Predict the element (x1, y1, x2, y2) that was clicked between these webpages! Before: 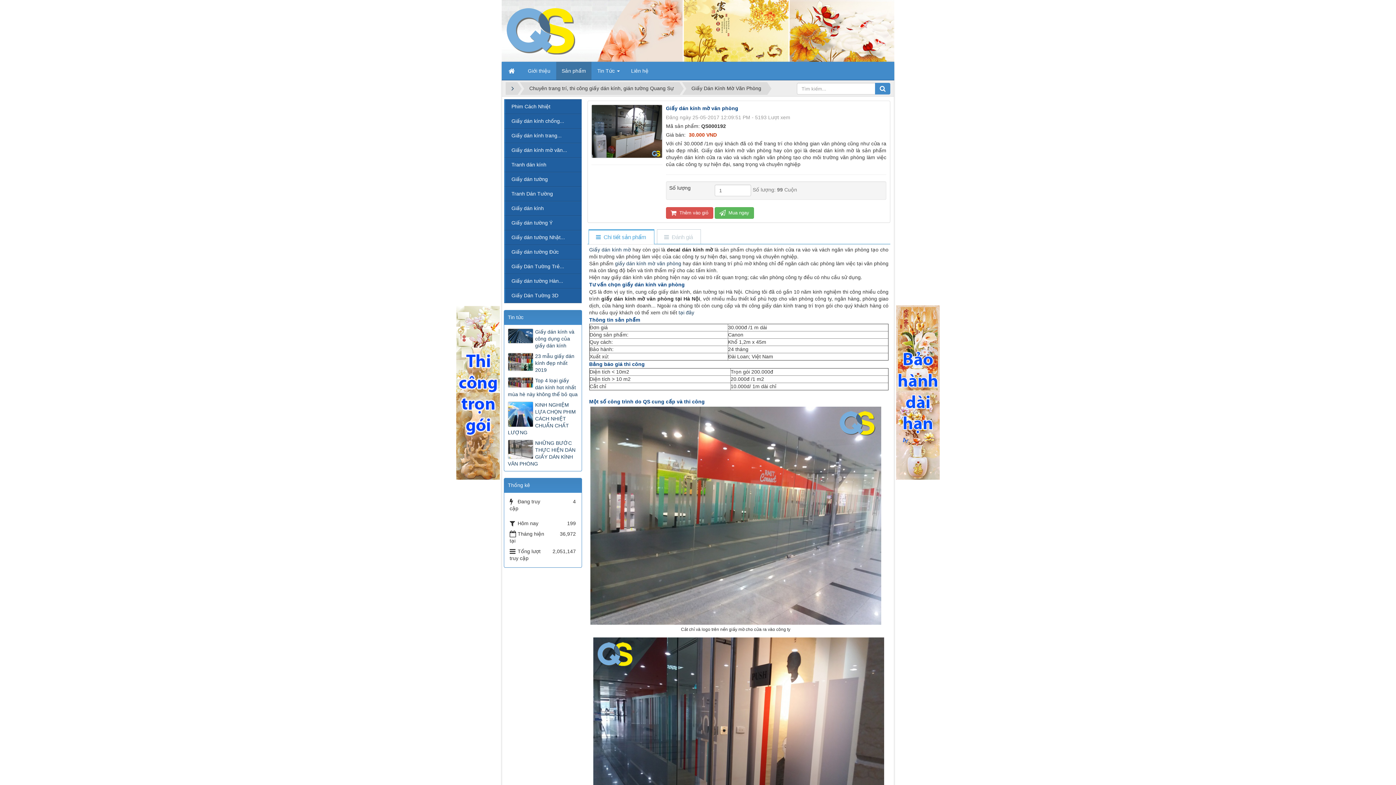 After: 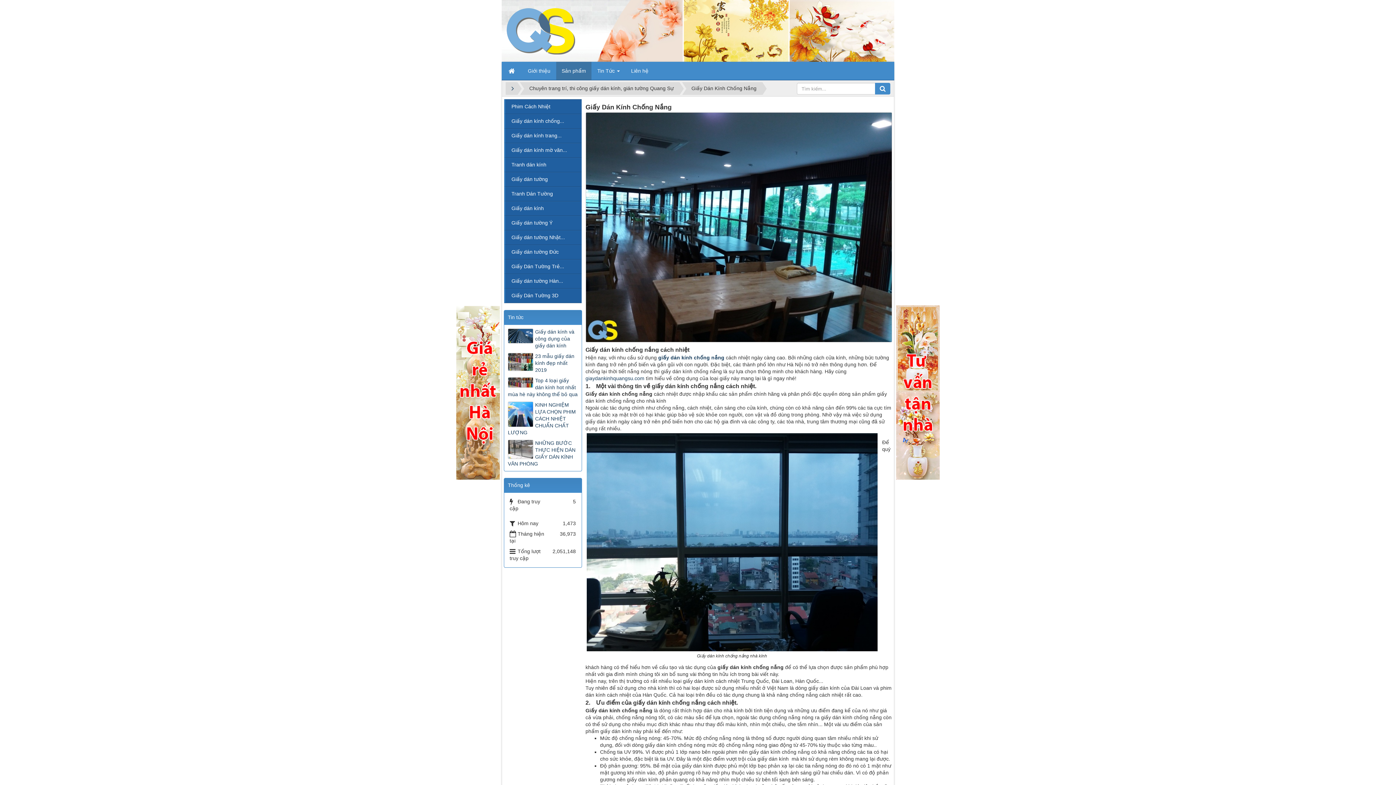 Action: label: Giấy dán kính chống... bbox: (504, 113, 581, 128)